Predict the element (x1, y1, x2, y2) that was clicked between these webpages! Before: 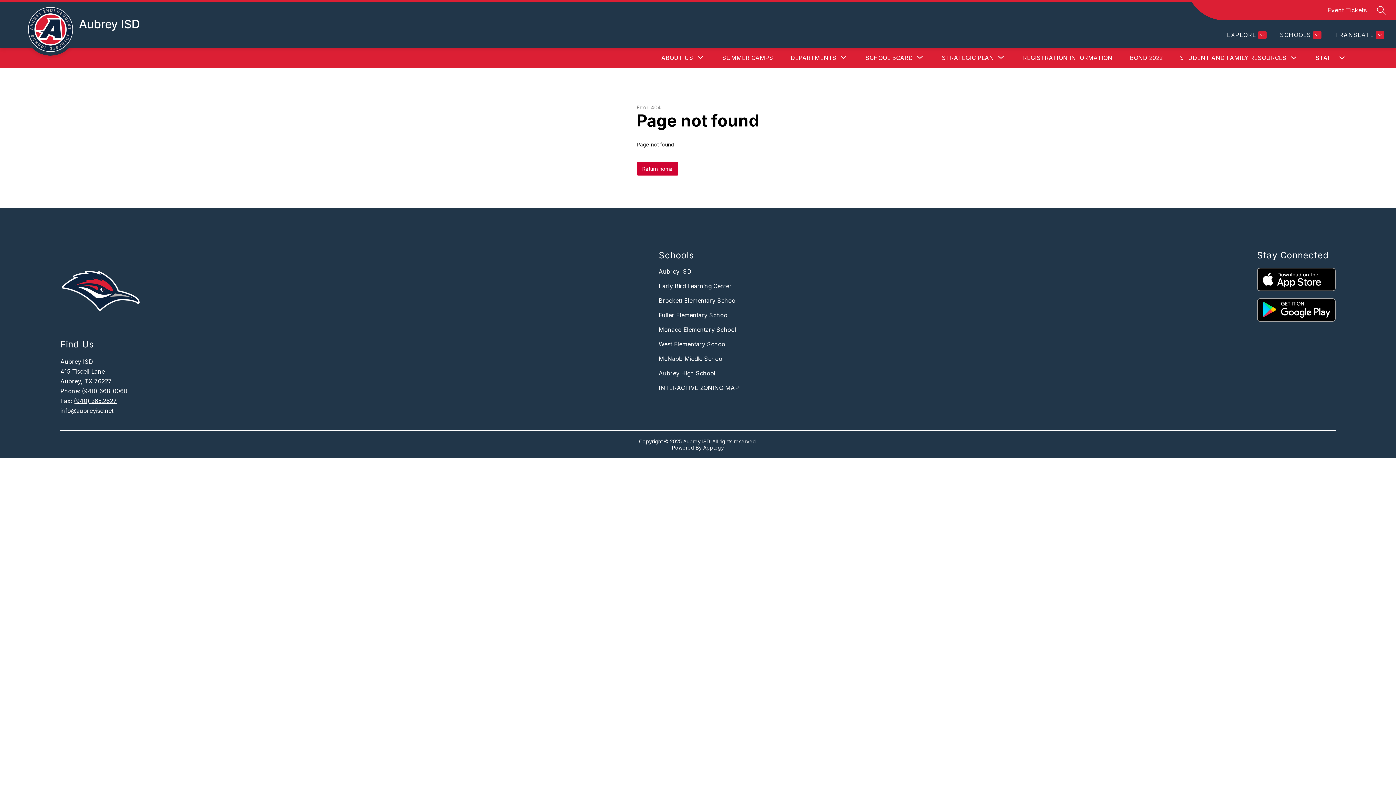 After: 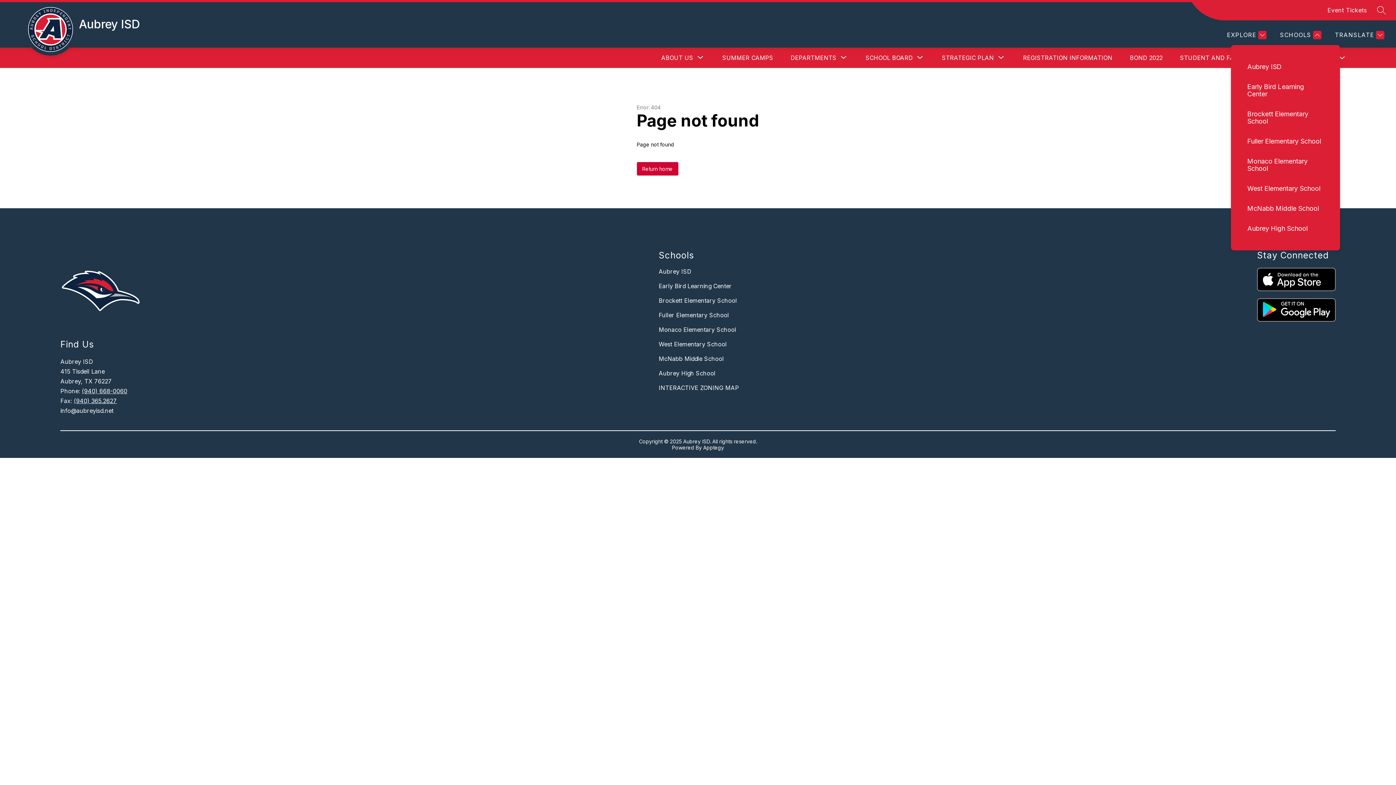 Action: label: SCHOOLS bbox: (1278, 30, 1321, 39)